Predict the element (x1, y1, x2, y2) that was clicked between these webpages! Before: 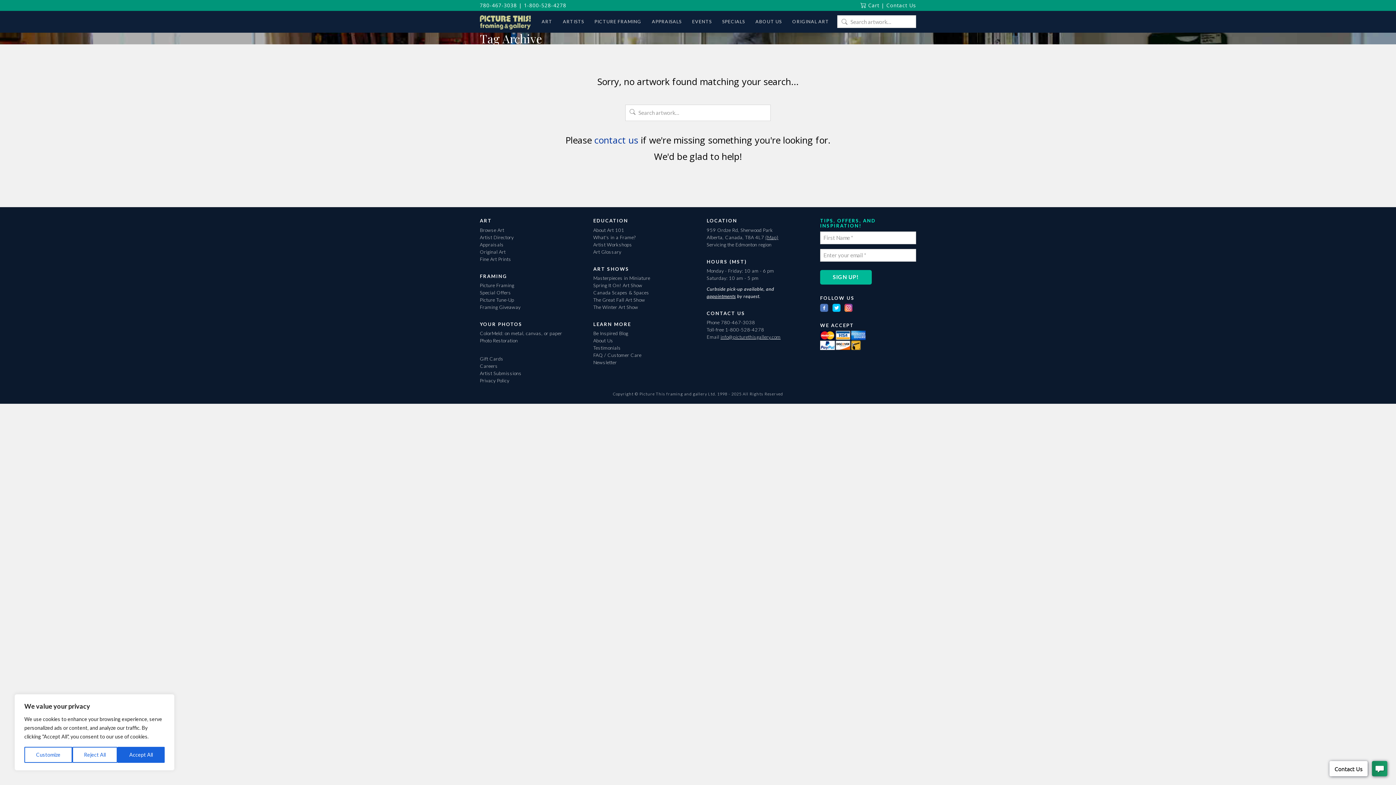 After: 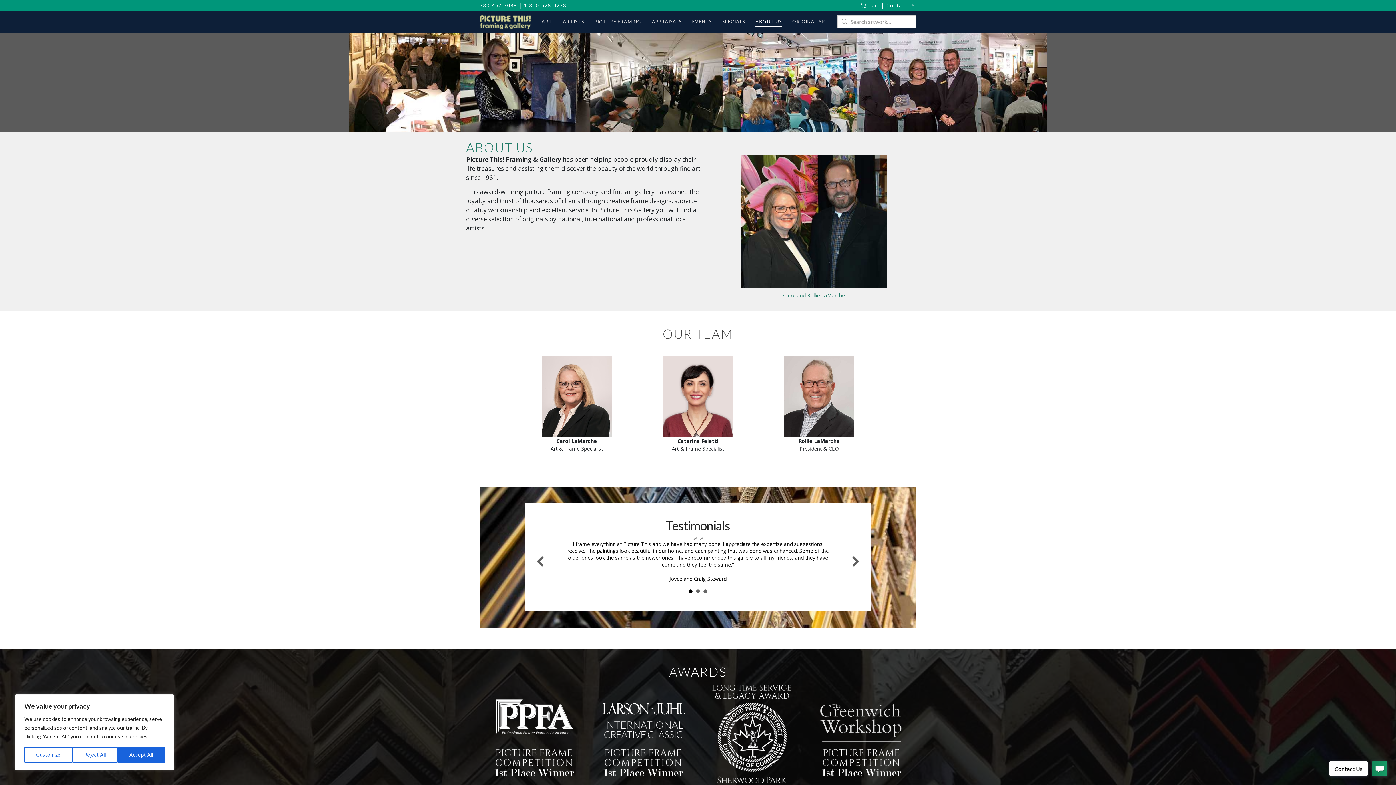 Action: bbox: (750, 19, 787, 25) label: ABOUT US